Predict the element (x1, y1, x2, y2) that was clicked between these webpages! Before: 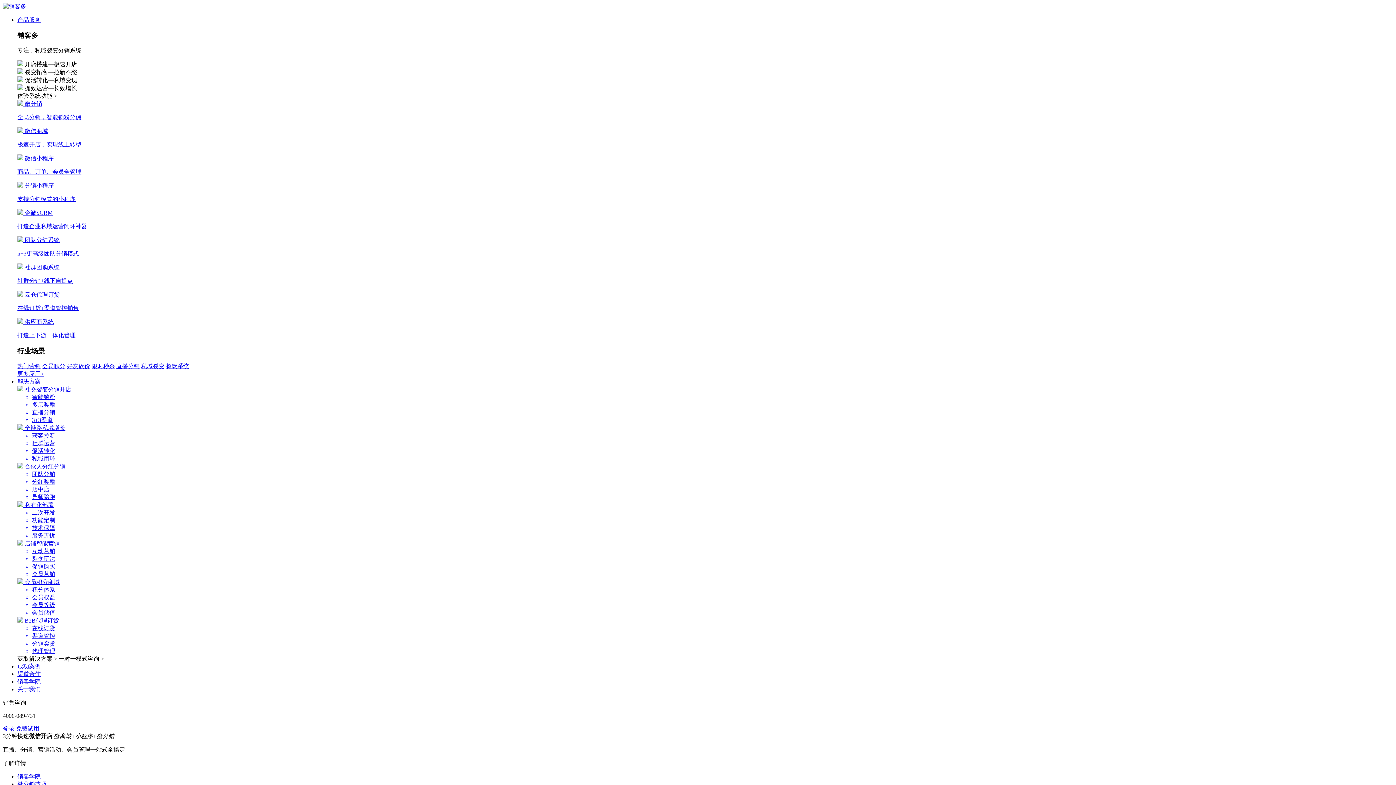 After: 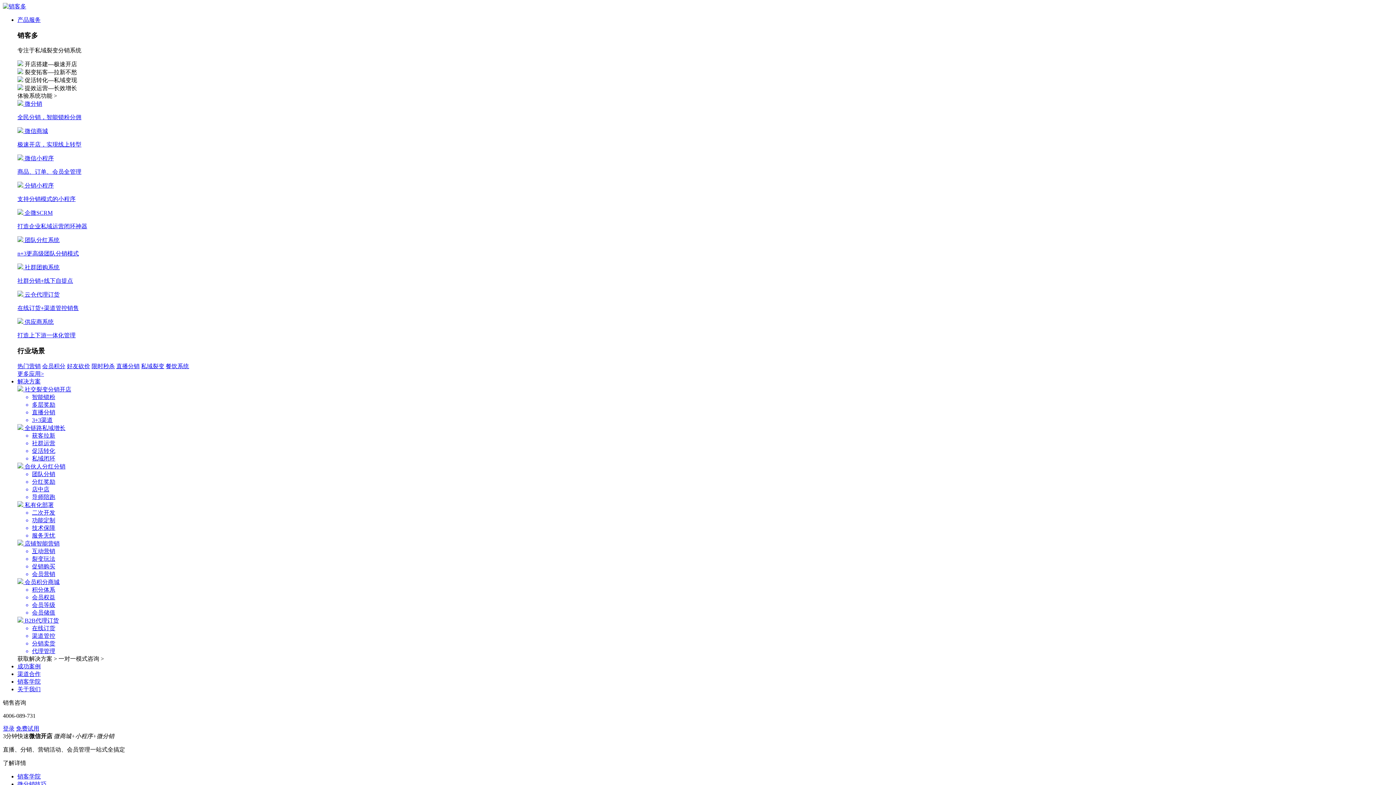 Action: bbox: (165, 363, 189, 369) label: 餐饮系统